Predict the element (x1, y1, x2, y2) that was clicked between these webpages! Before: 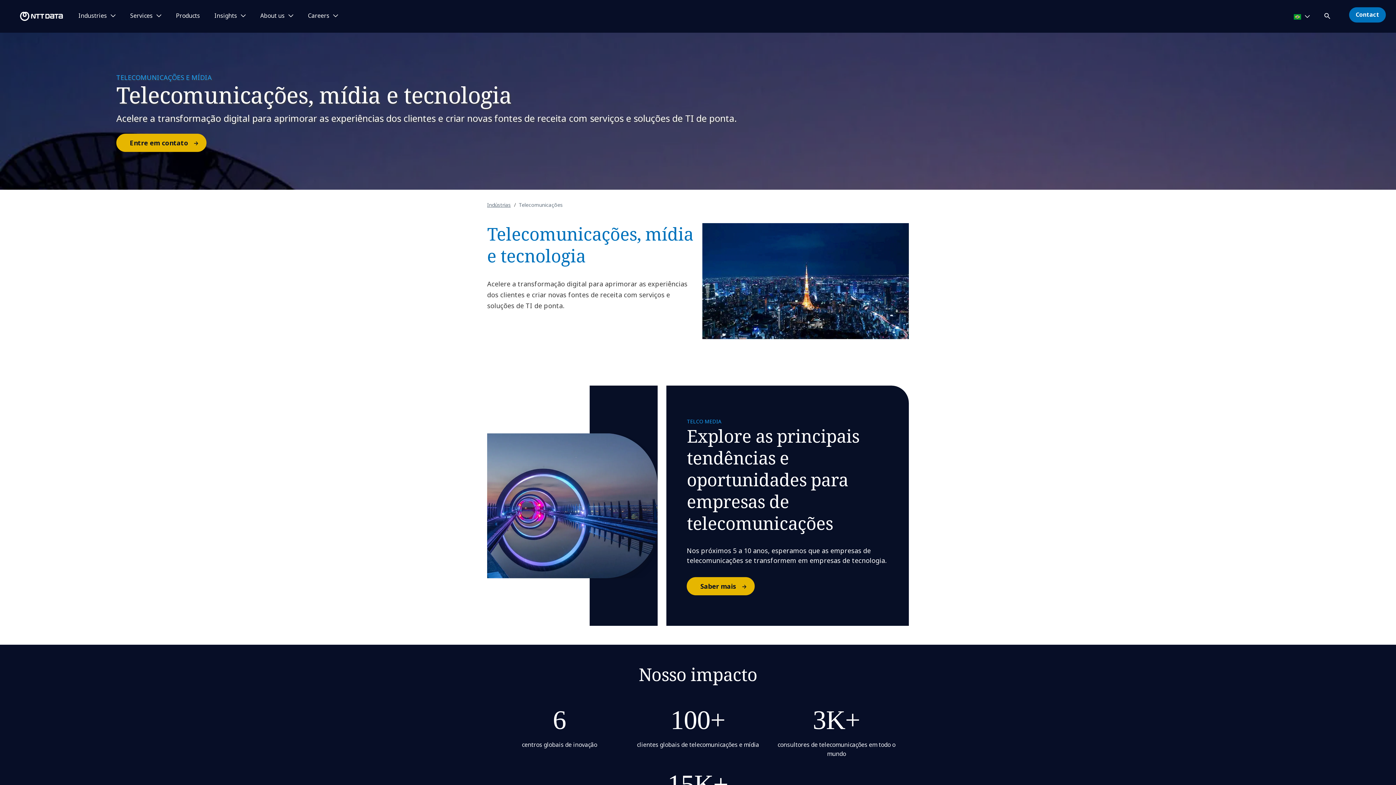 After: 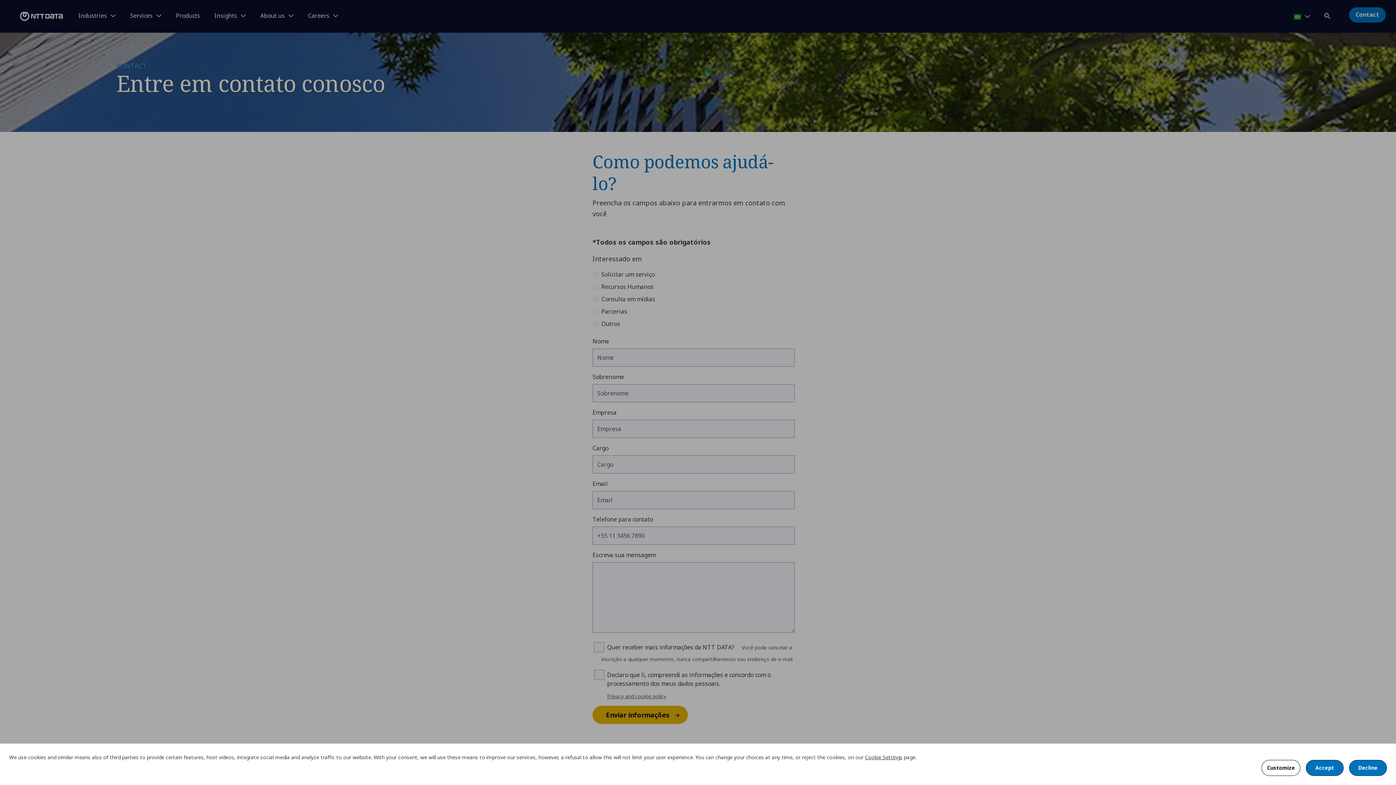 Action: label: Contact bbox: (1349, 7, 1386, 22)